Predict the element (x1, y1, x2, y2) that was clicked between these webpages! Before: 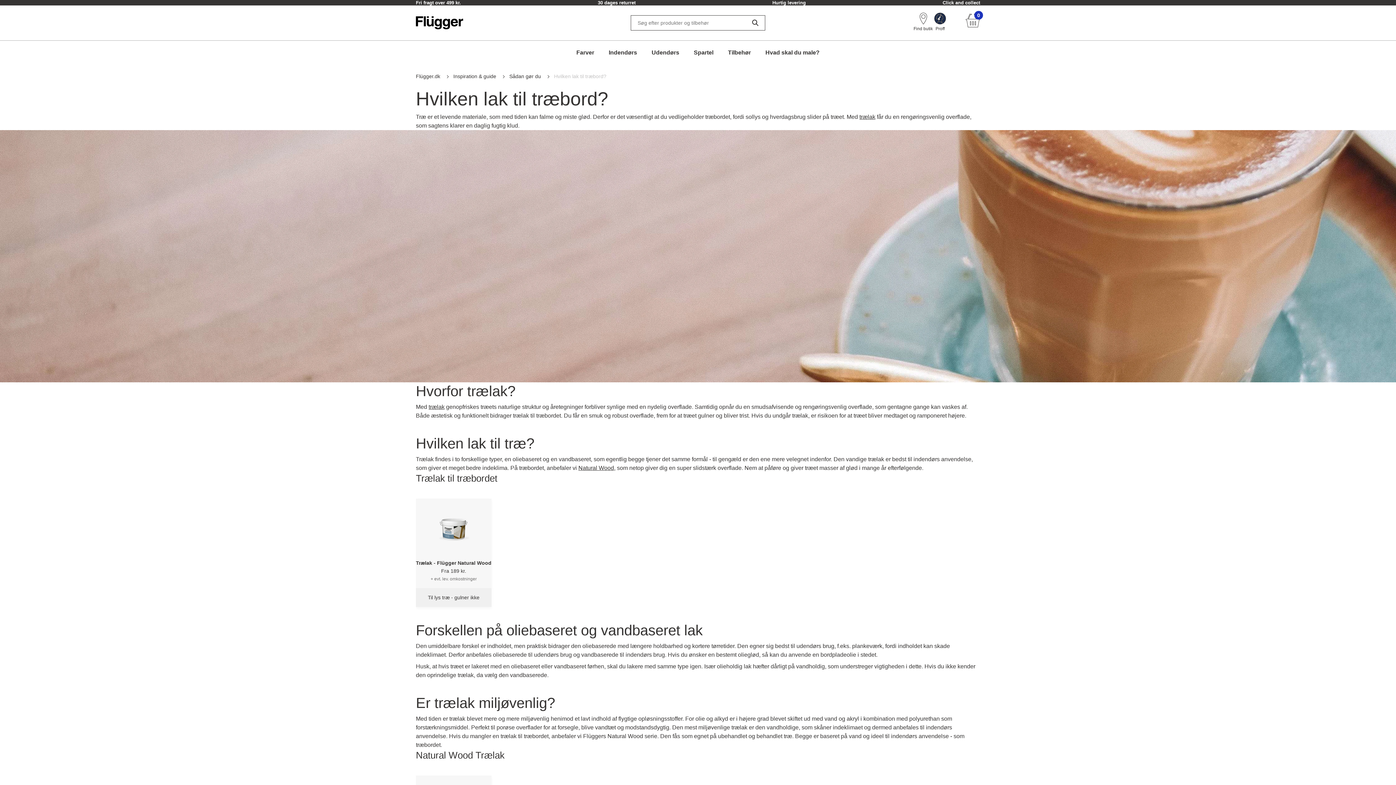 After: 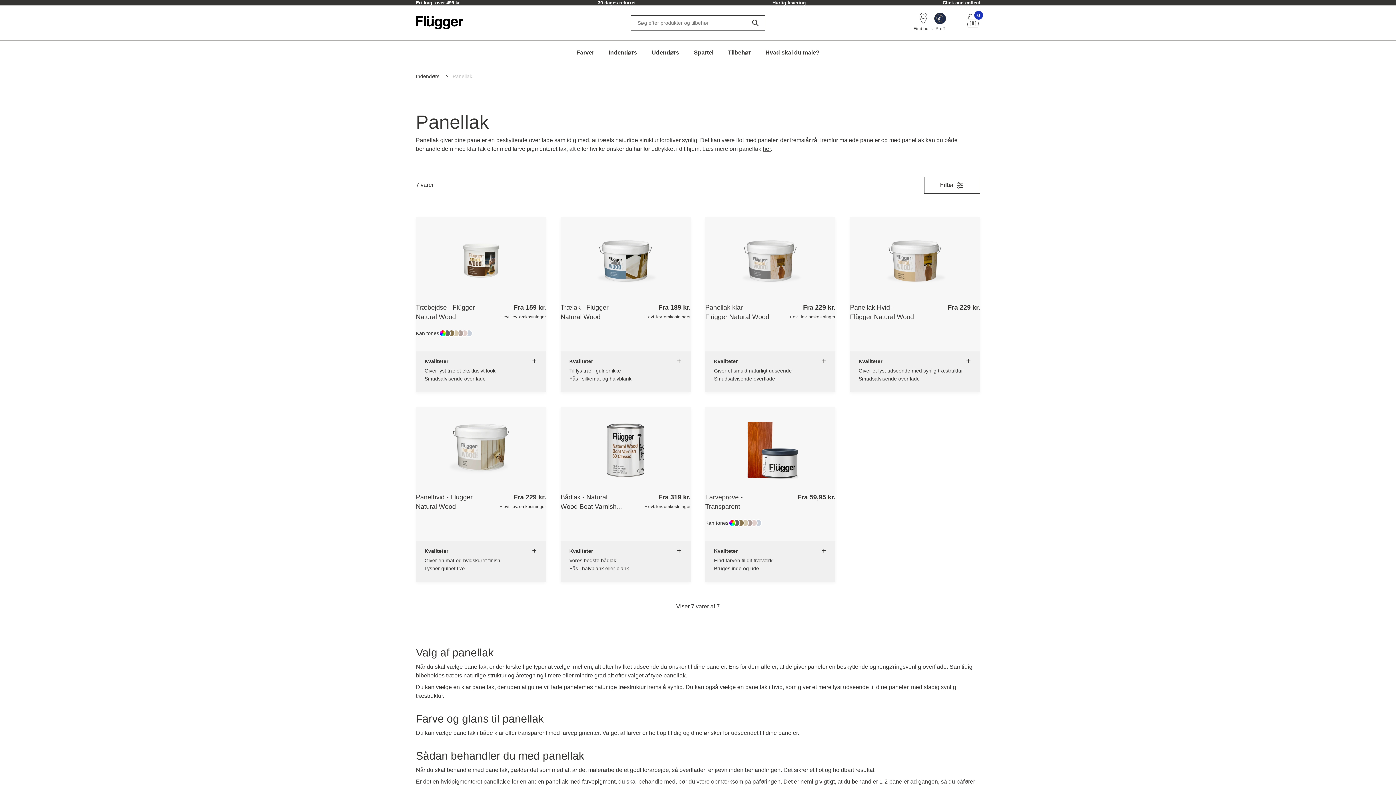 Action: bbox: (428, 404, 444, 410) label: trælak